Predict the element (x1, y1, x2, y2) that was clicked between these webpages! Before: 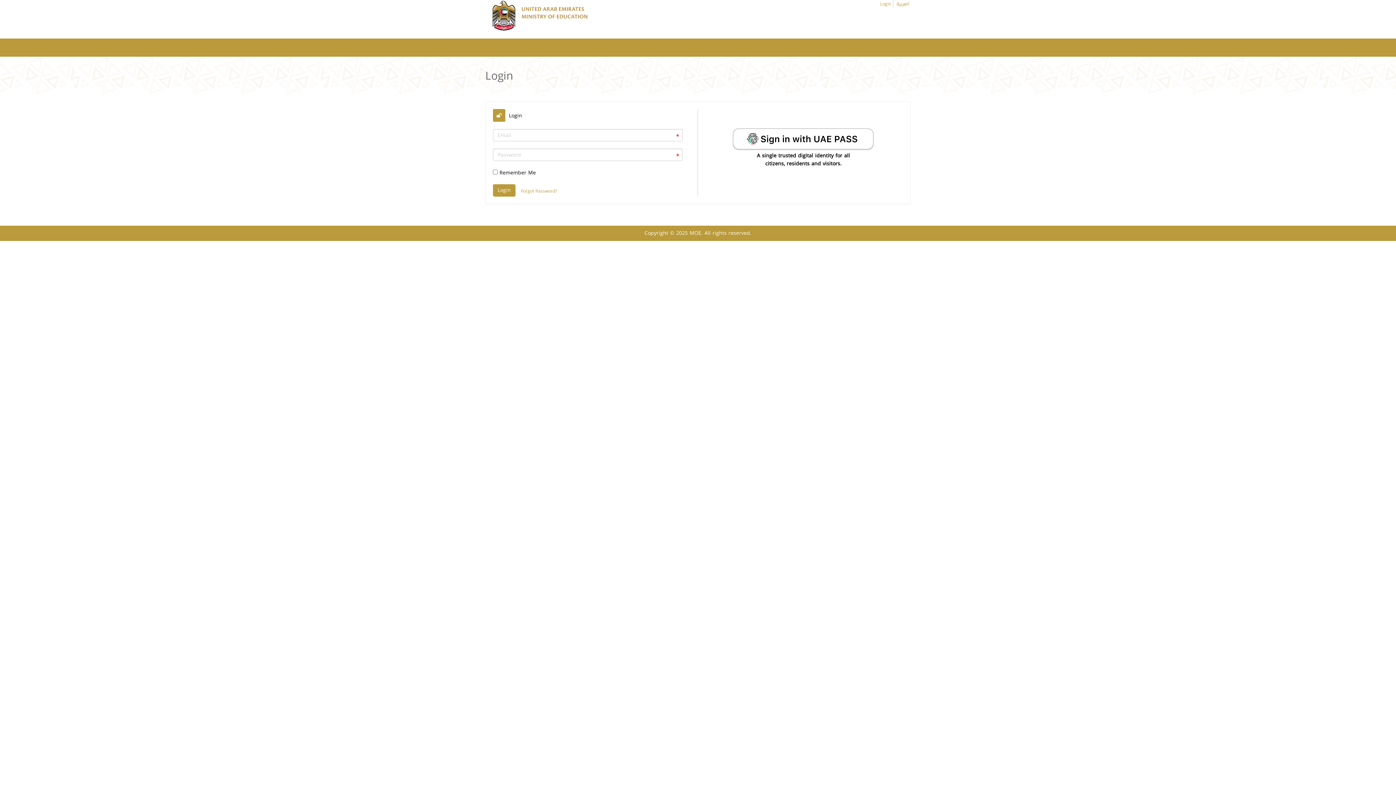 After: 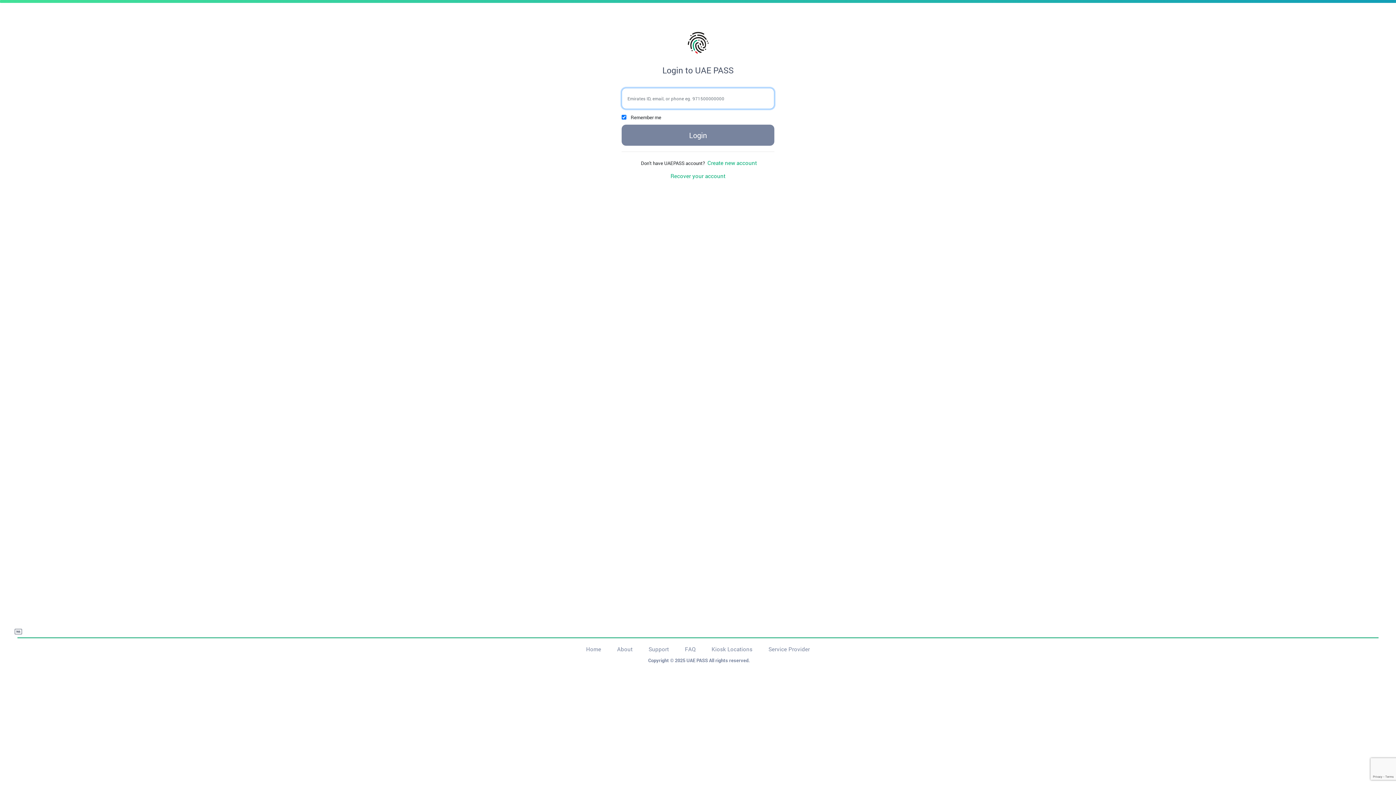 Action: bbox: (732, 134, 875, 144)